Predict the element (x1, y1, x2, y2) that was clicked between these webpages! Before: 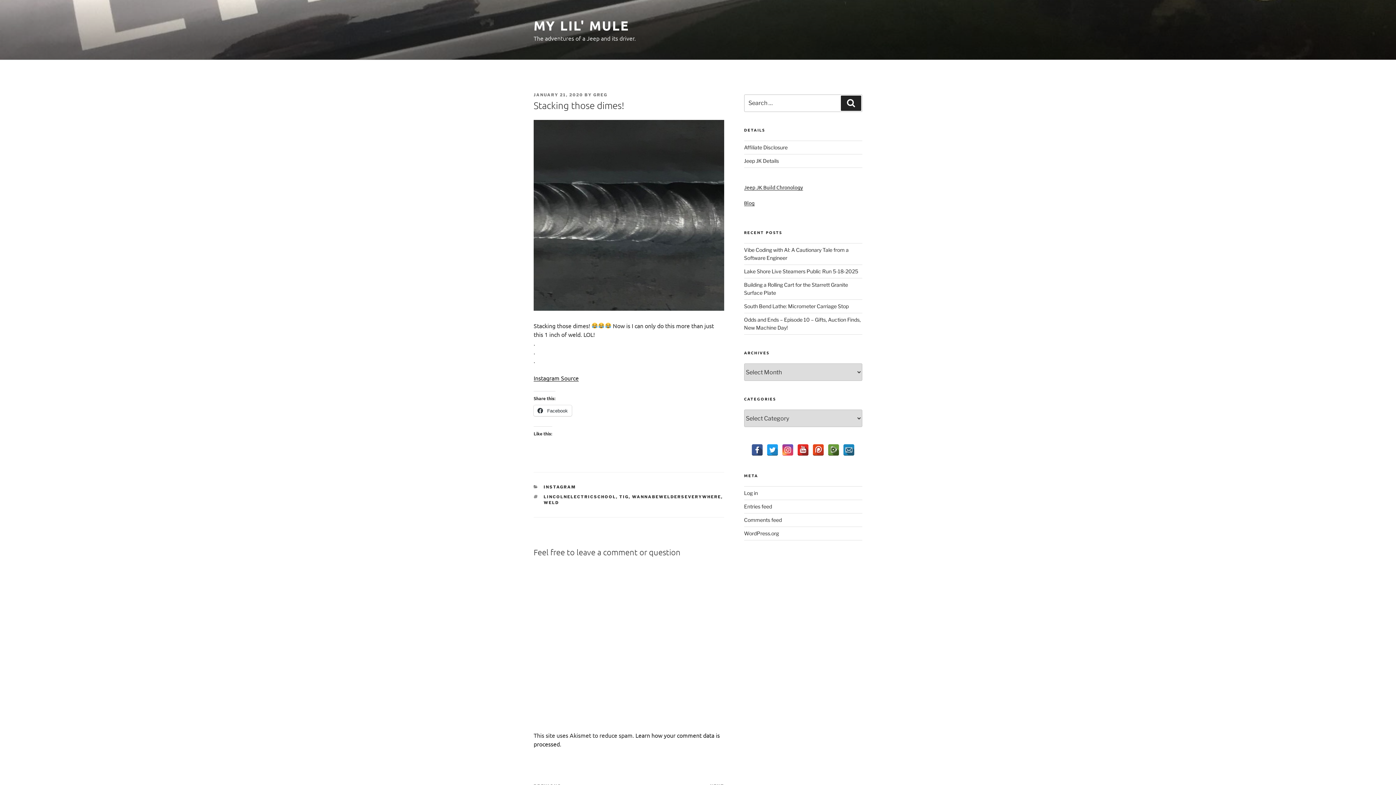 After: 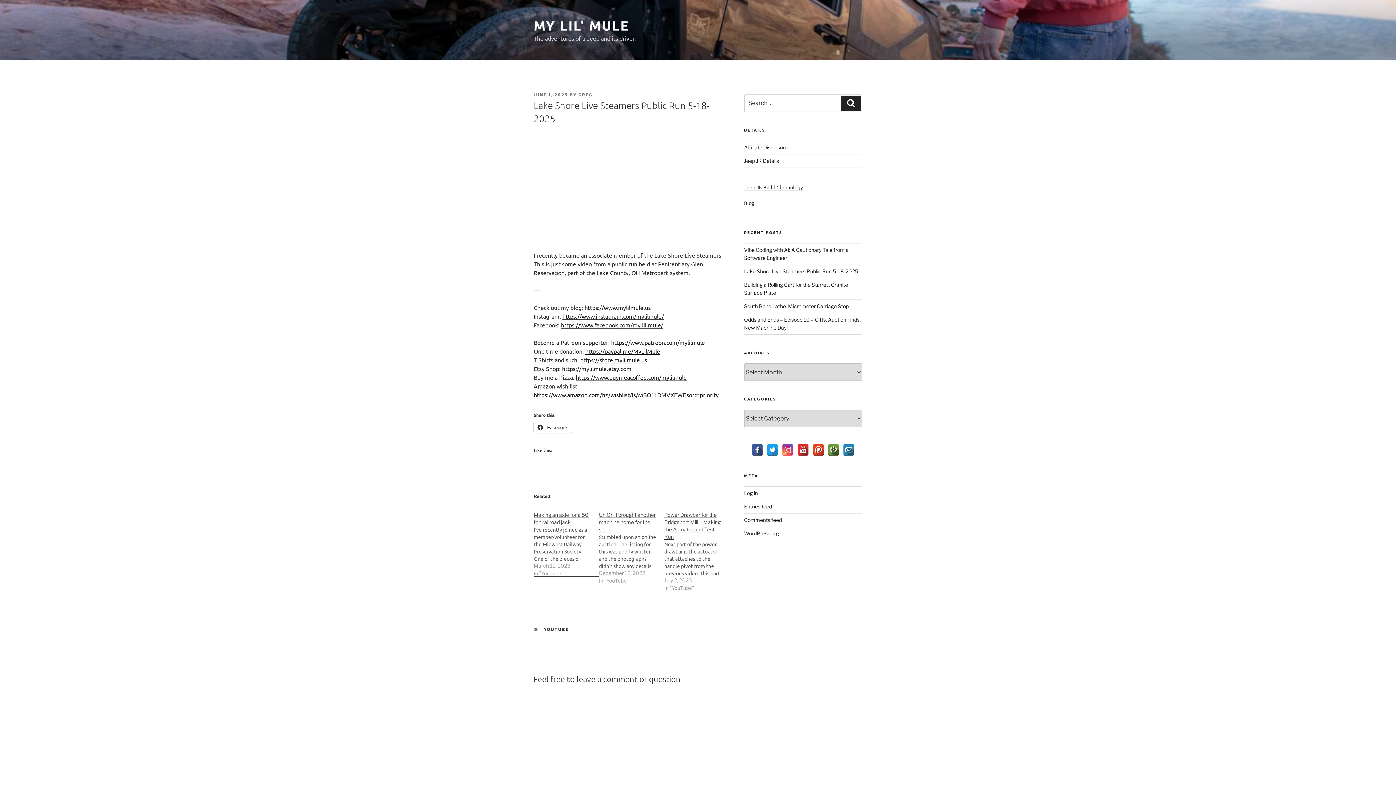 Action: label: Lake Shore Live Steamers Public Run 5-18-2025 bbox: (744, 268, 858, 274)